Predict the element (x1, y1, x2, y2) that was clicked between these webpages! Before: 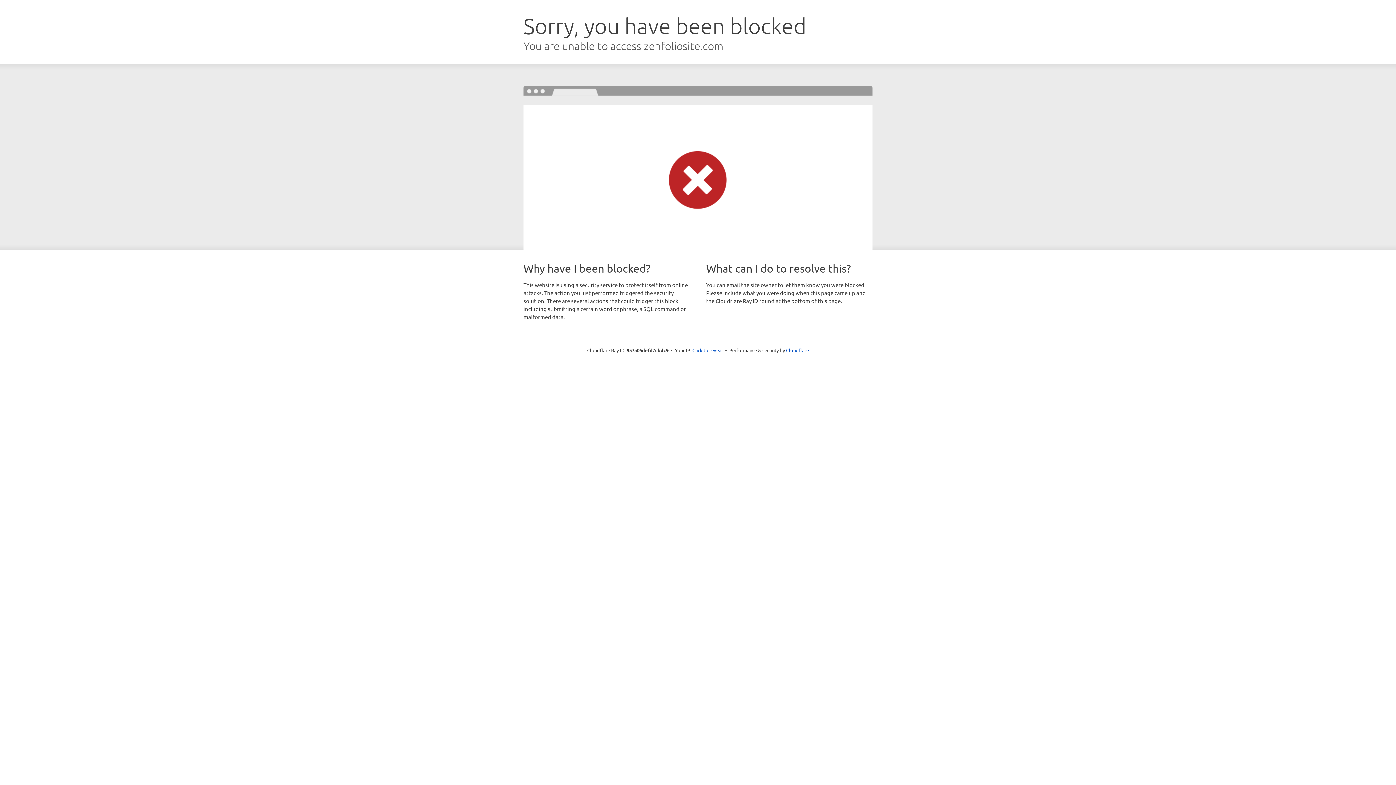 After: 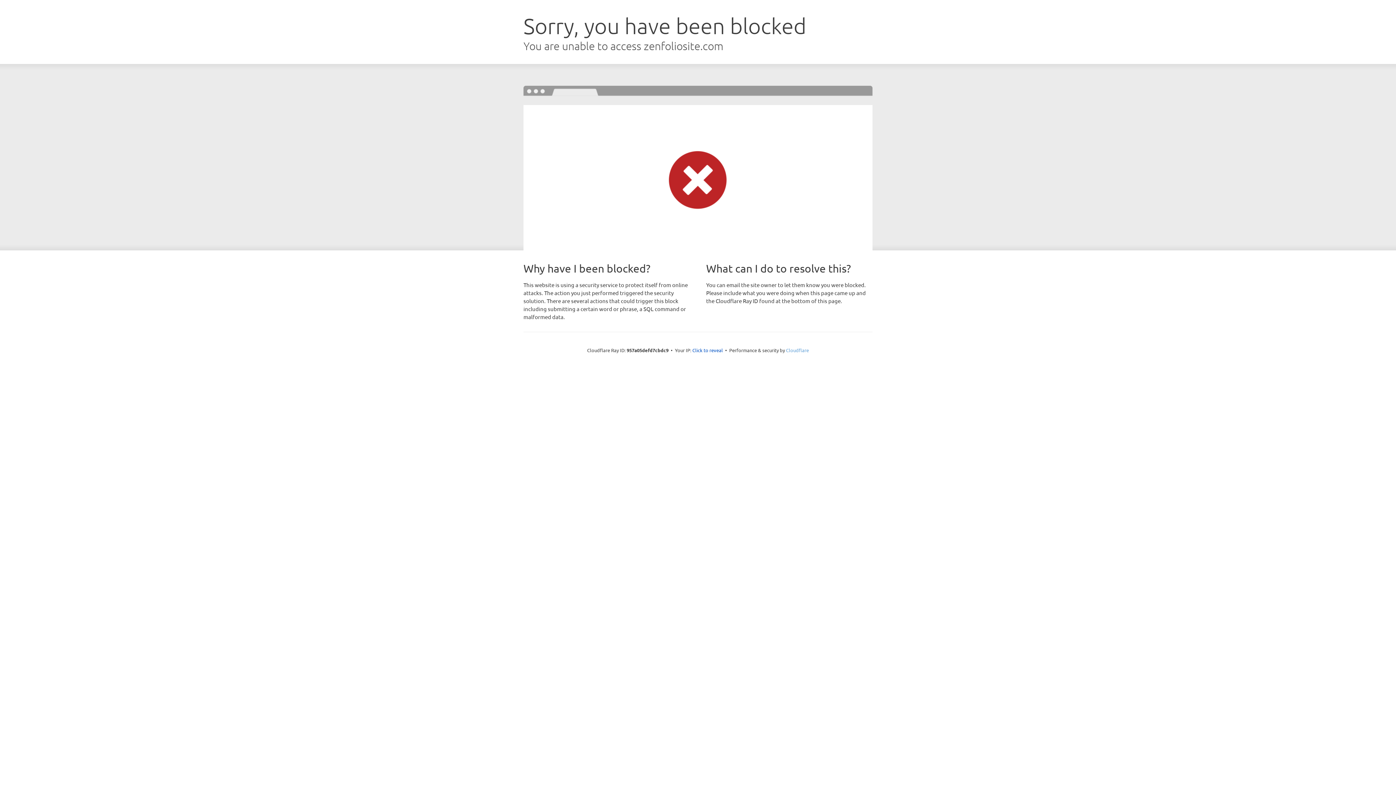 Action: label: Cloudflare bbox: (786, 347, 809, 353)